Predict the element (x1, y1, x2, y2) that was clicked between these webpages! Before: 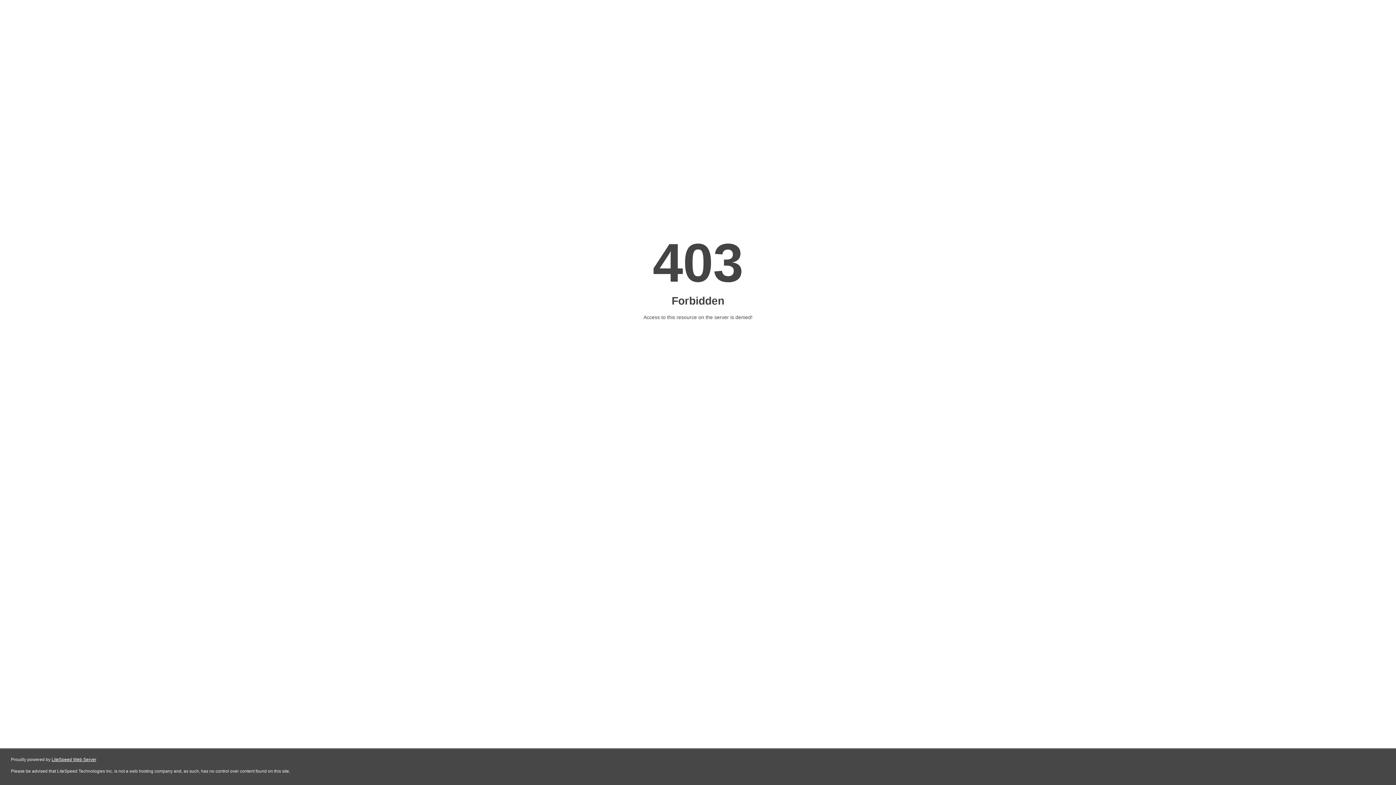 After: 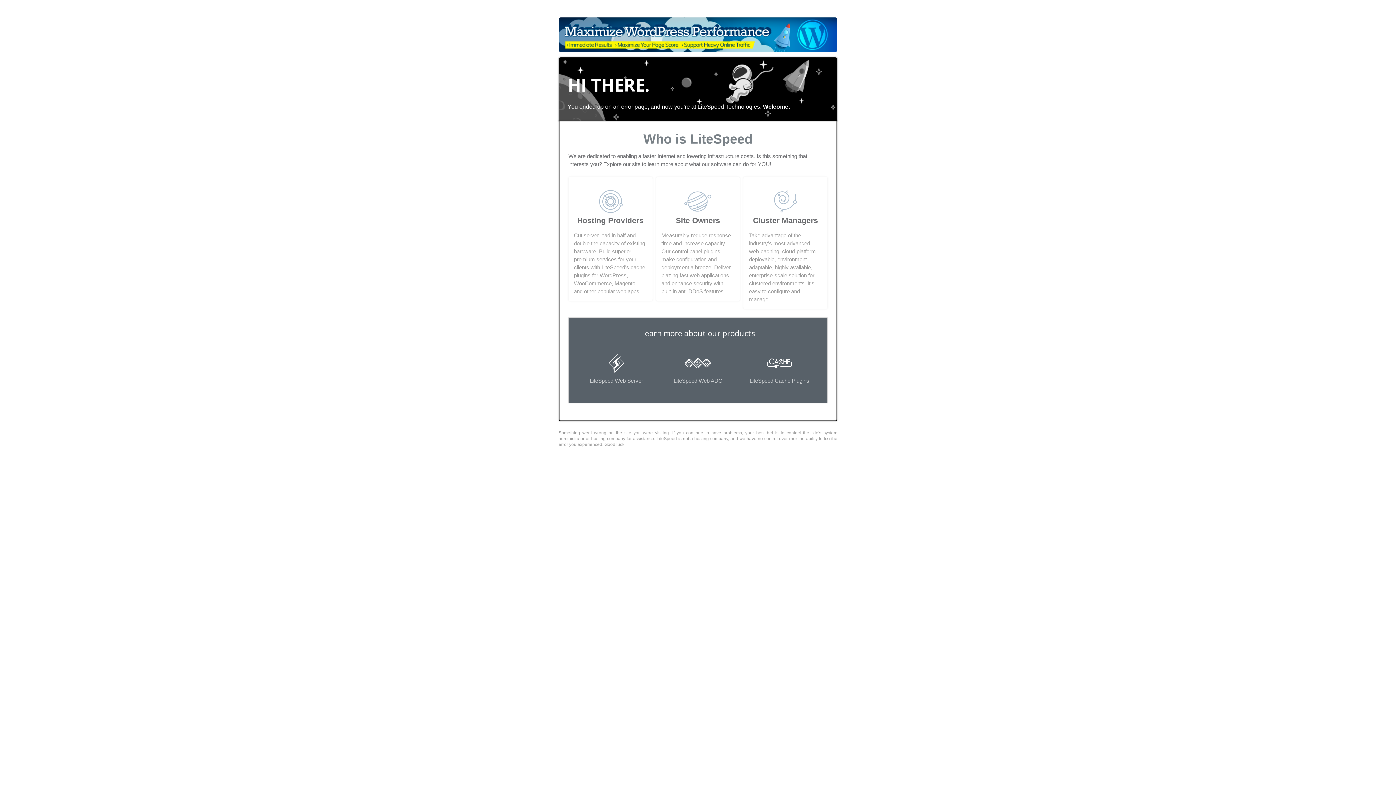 Action: bbox: (51, 757, 96, 762) label: LiteSpeed Web Server